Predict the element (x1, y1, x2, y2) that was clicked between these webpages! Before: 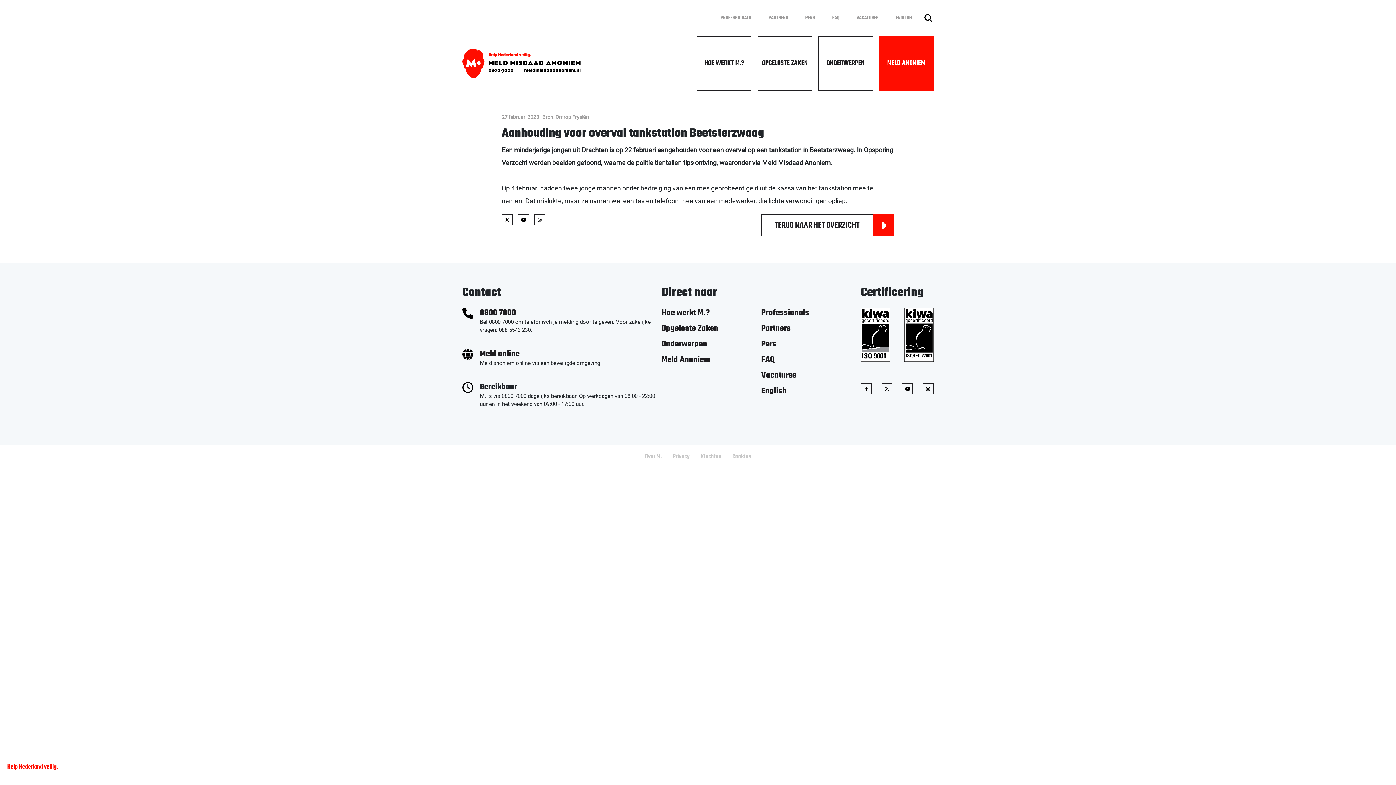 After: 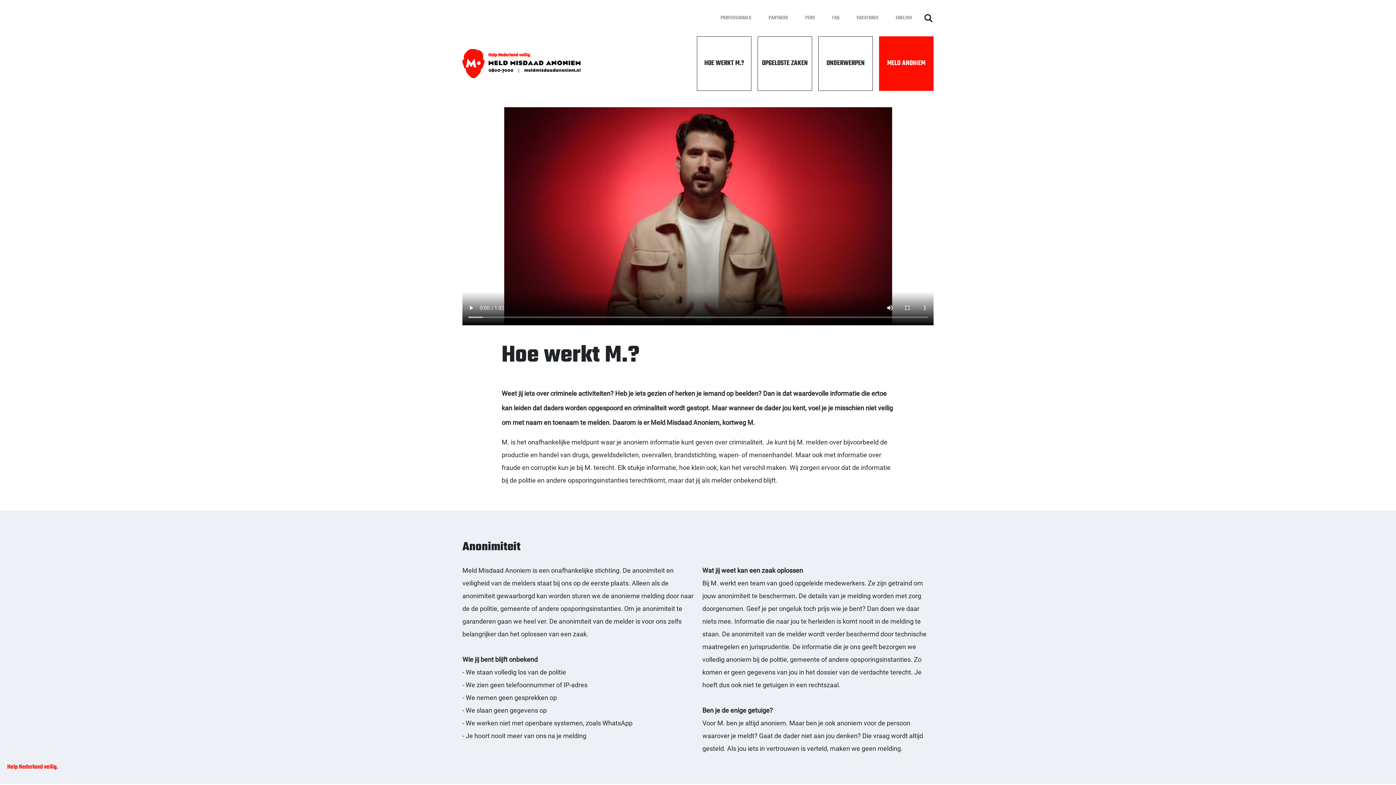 Action: label: Hoe werkt M.? bbox: (661, 308, 761, 318)